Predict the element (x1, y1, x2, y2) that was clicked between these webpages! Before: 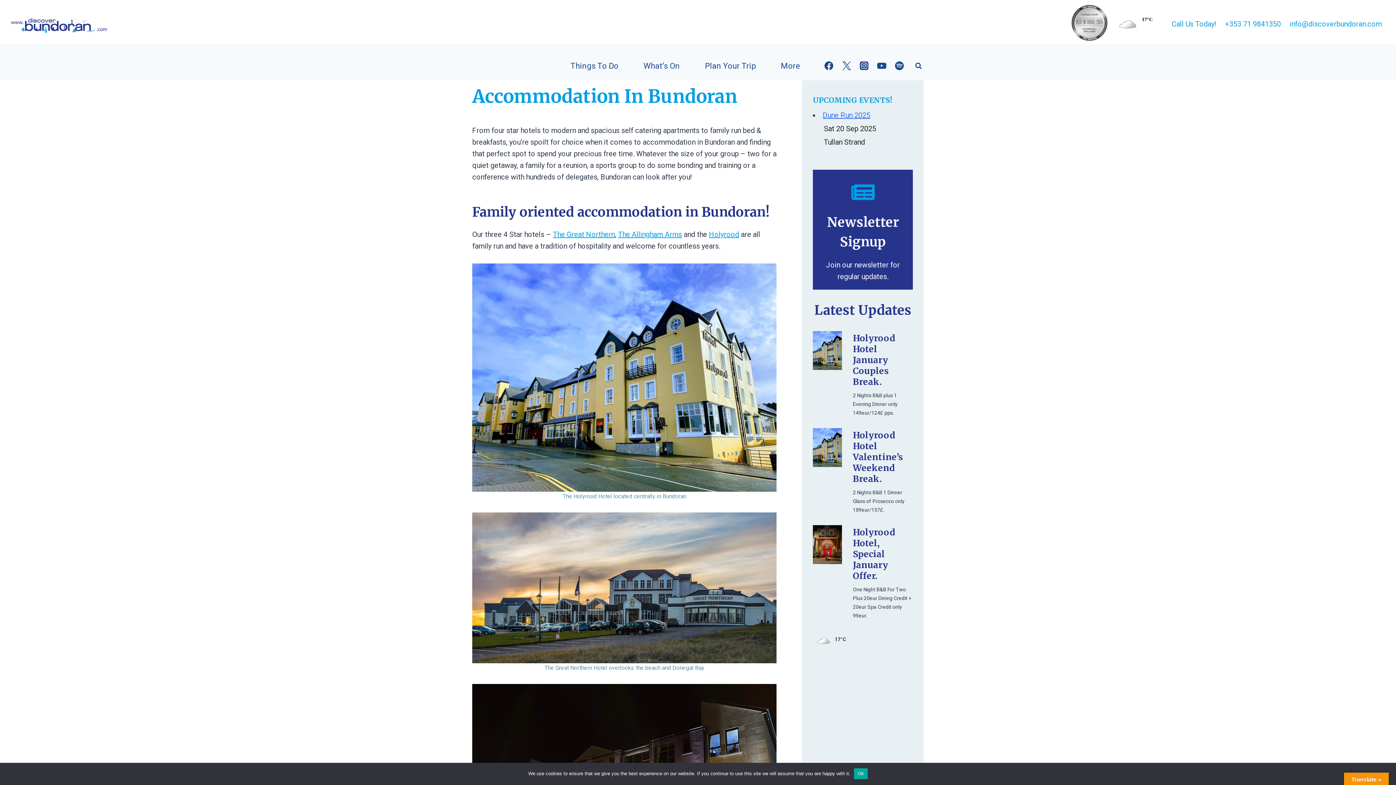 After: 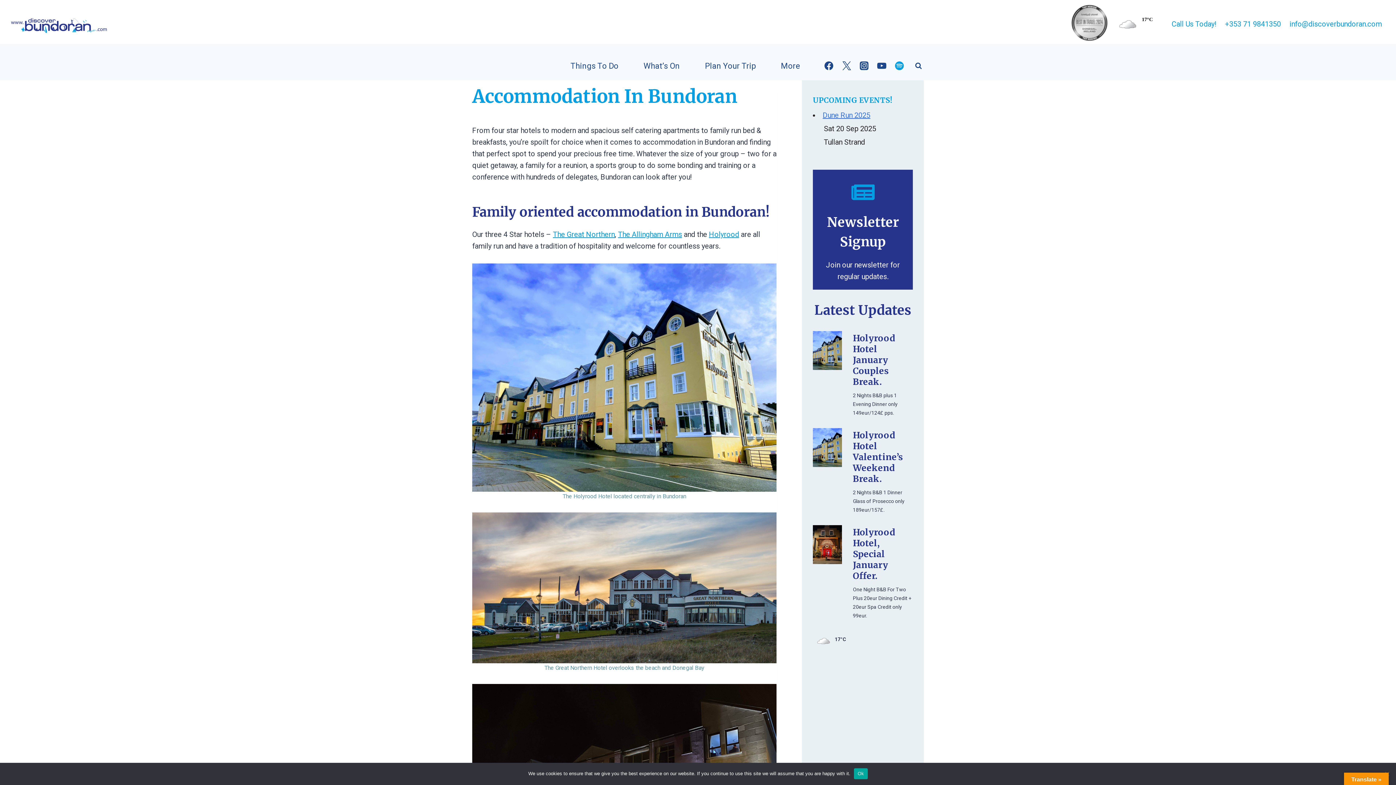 Action: bbox: (890, 57, 908, 74) label: Spotify